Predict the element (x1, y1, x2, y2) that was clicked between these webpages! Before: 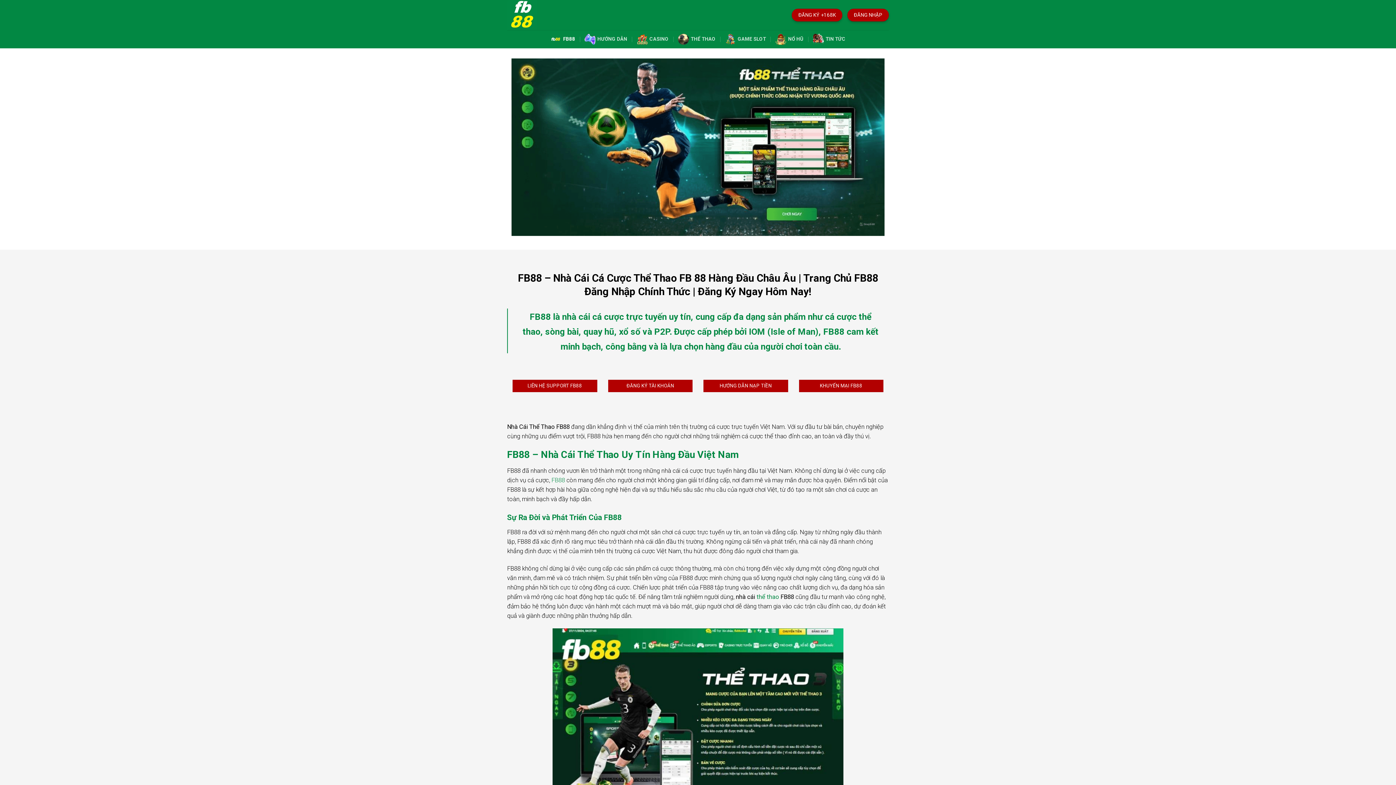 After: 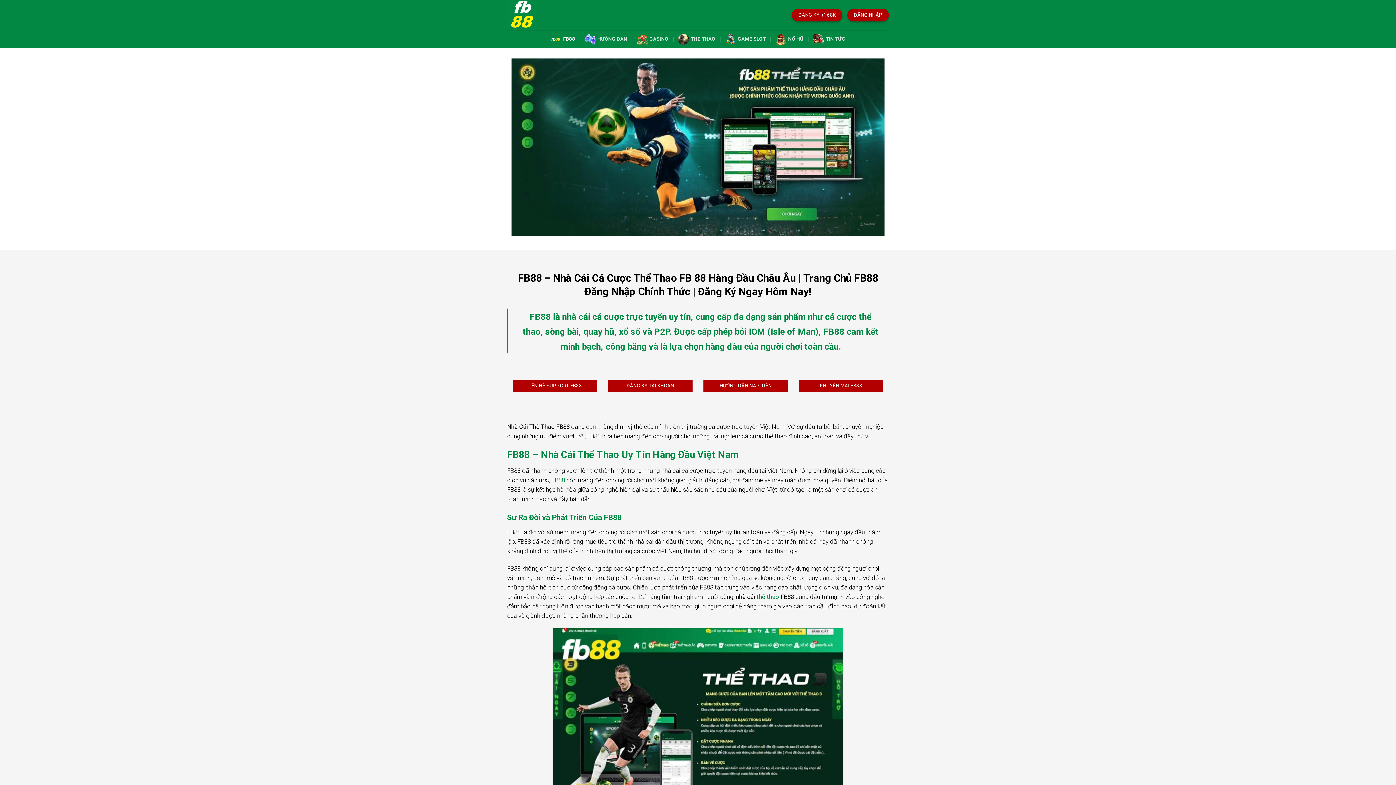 Action: bbox: (507, 0, 580, 30)